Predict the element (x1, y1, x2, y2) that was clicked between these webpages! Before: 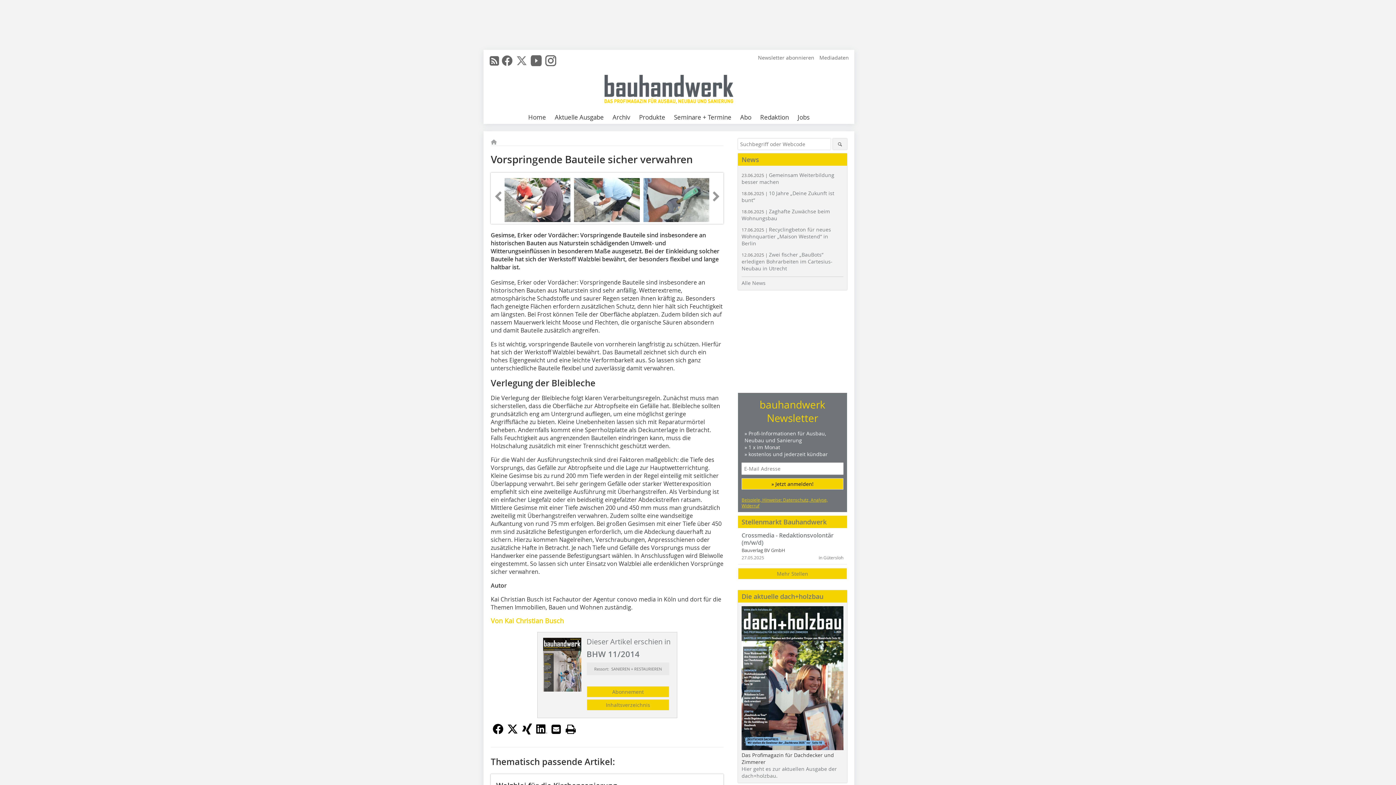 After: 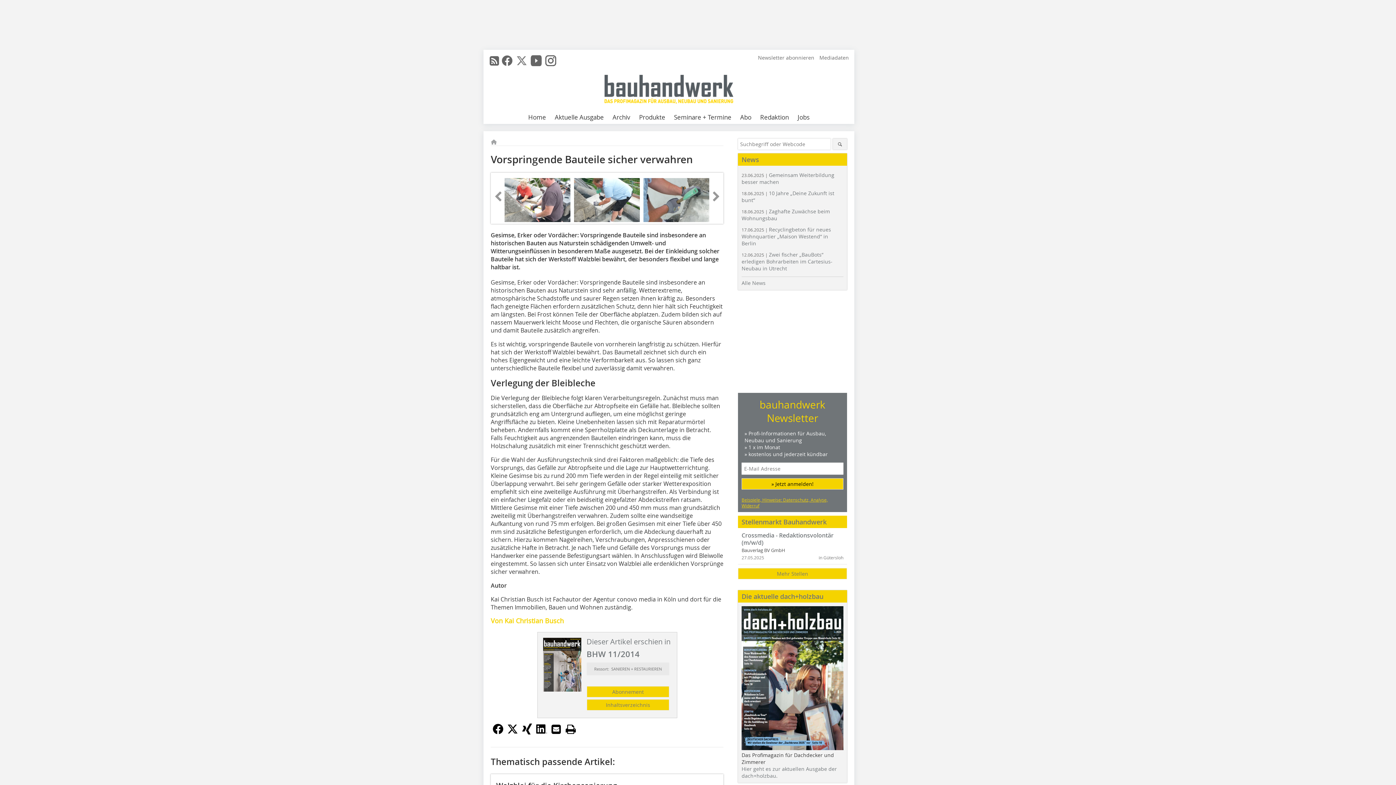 Action: bbox: (738, 516, 847, 528) label: Stellenmarkt Bauhandwerk